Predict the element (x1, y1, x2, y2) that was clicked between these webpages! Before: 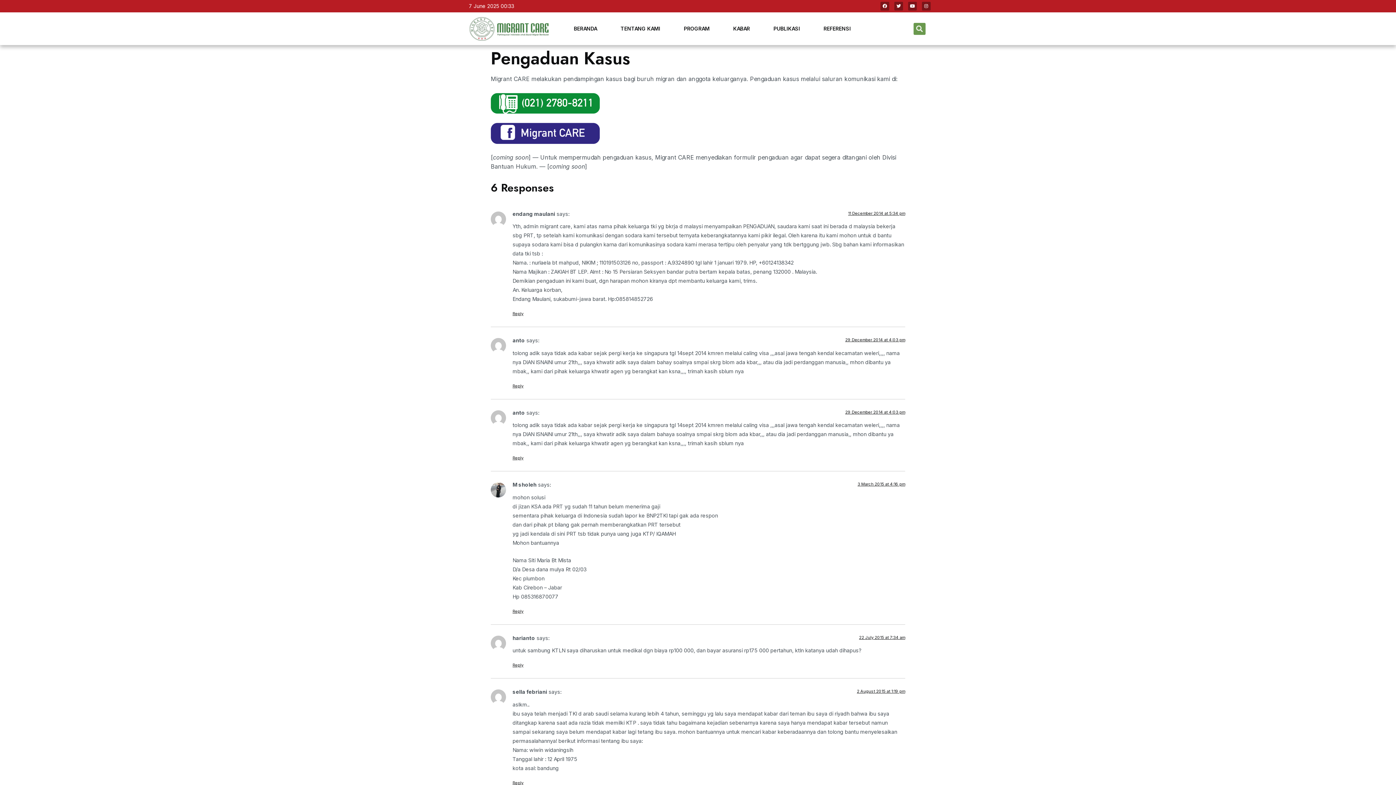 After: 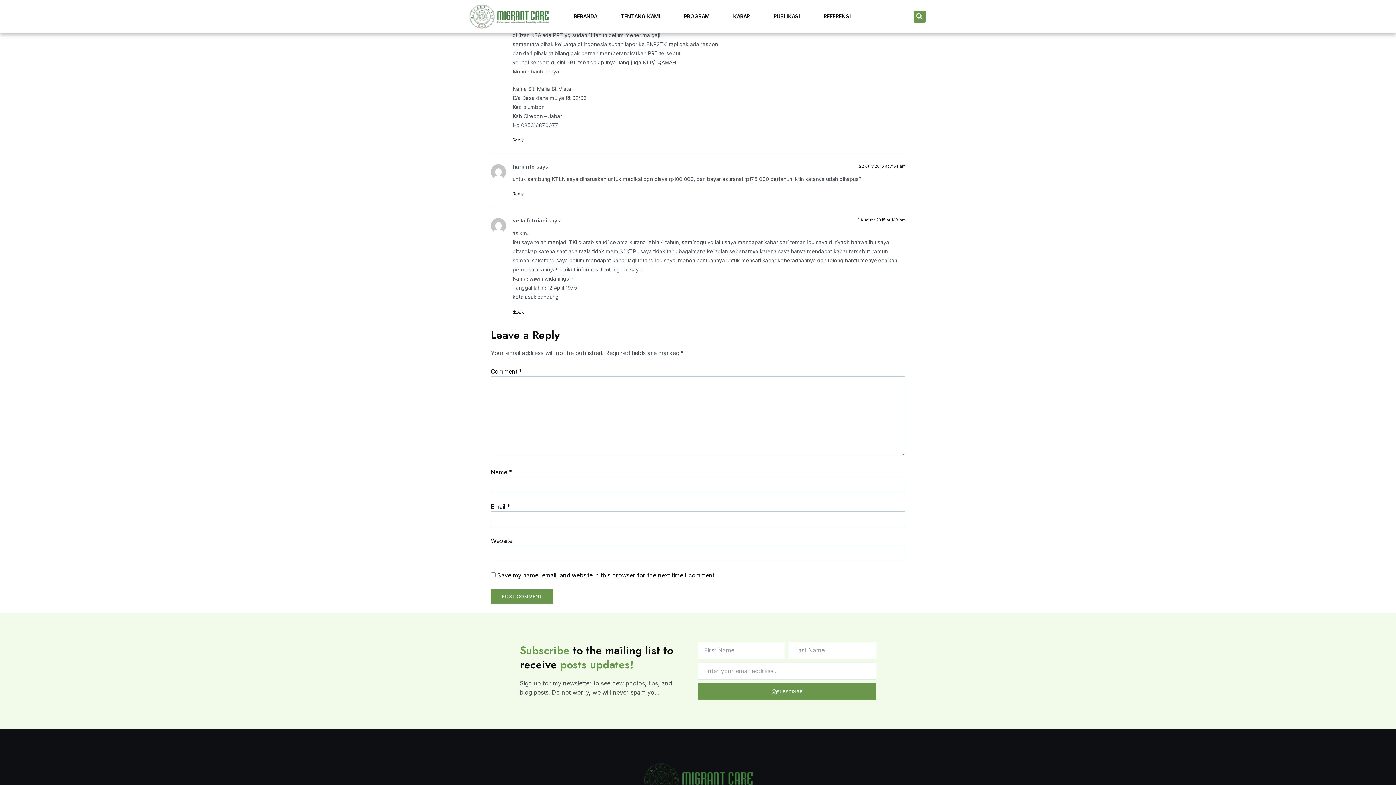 Action: label: 3 March 2015 at 4:16 pm bbox: (857, 481, 905, 487)